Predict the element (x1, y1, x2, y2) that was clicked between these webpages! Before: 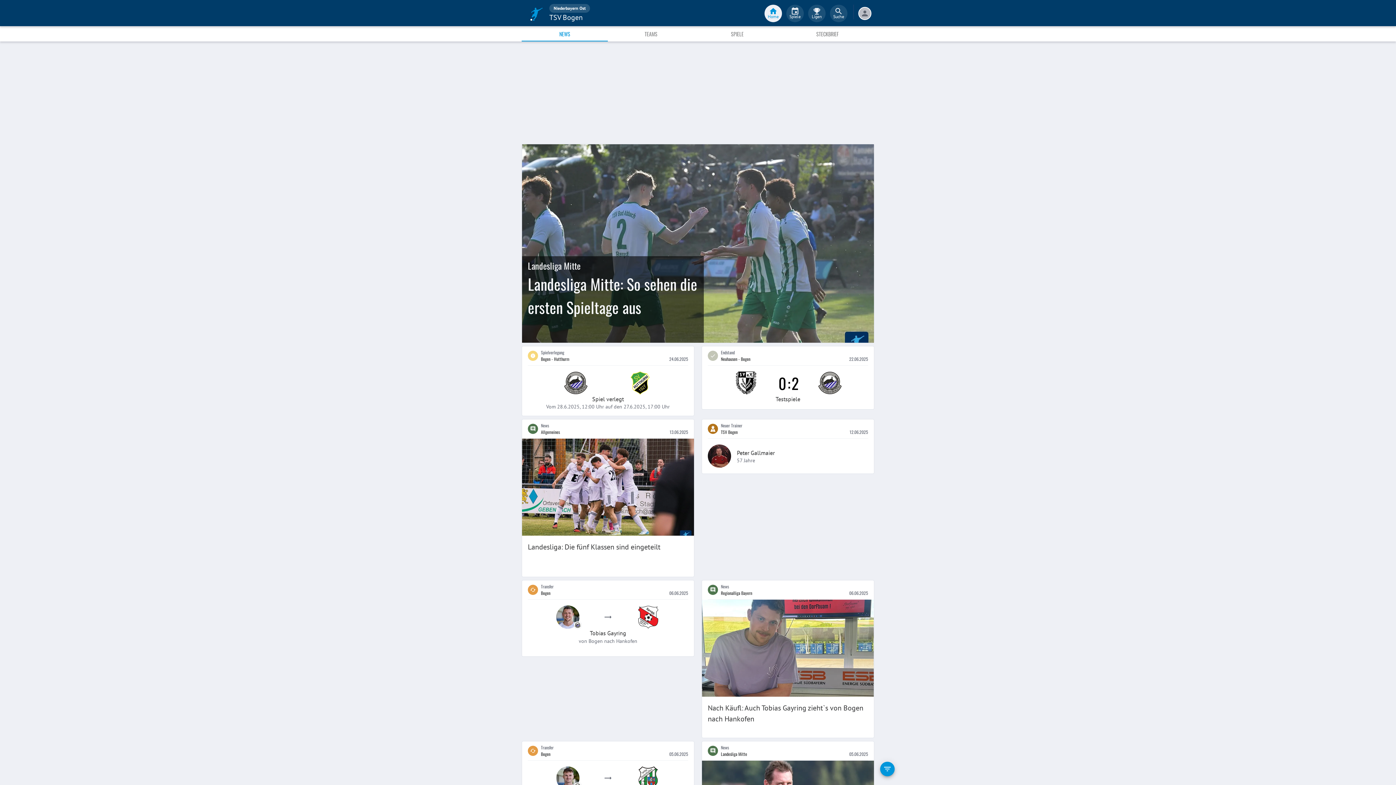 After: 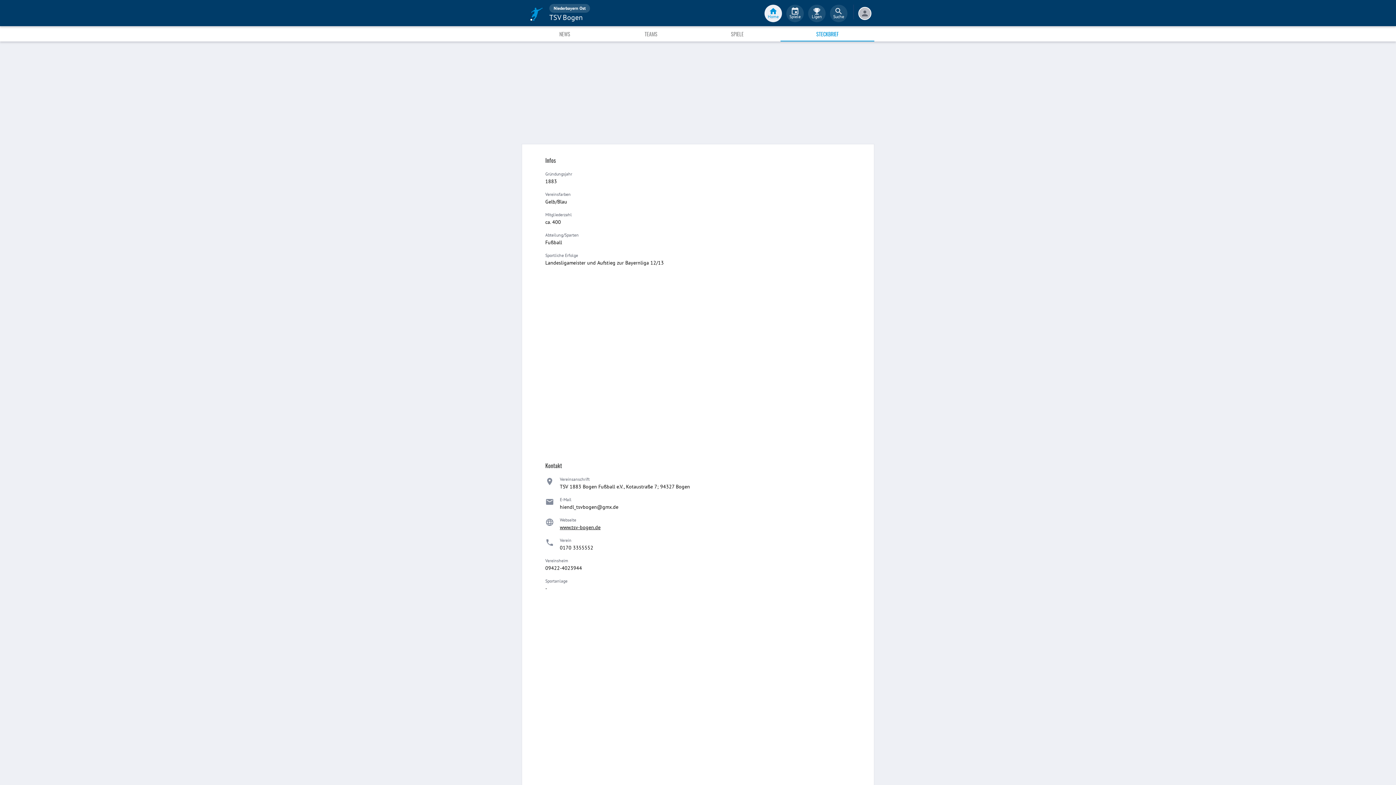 Action: label: STECKBRIEF bbox: (780, 26, 874, 41)